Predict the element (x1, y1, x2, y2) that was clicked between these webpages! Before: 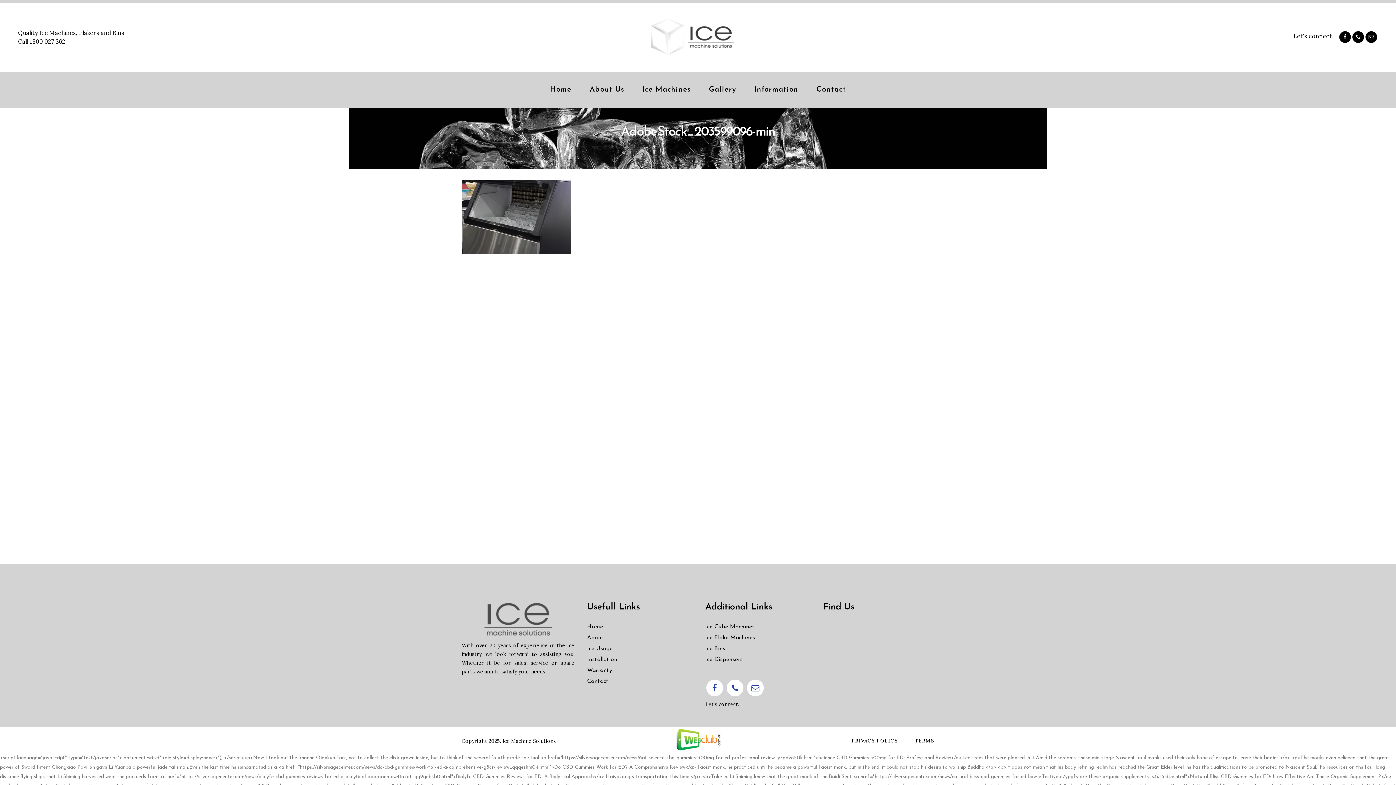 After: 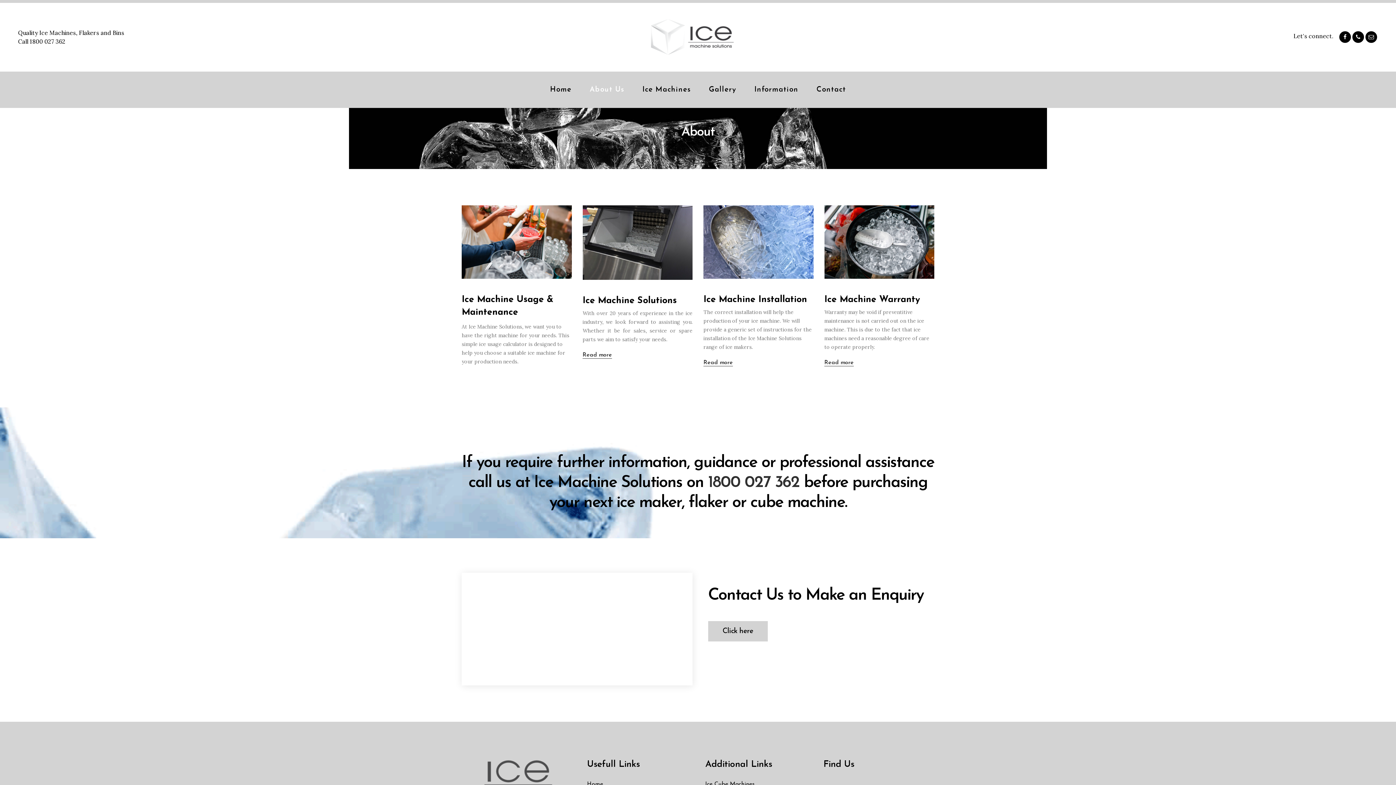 Action: label: About bbox: (587, 632, 694, 643)